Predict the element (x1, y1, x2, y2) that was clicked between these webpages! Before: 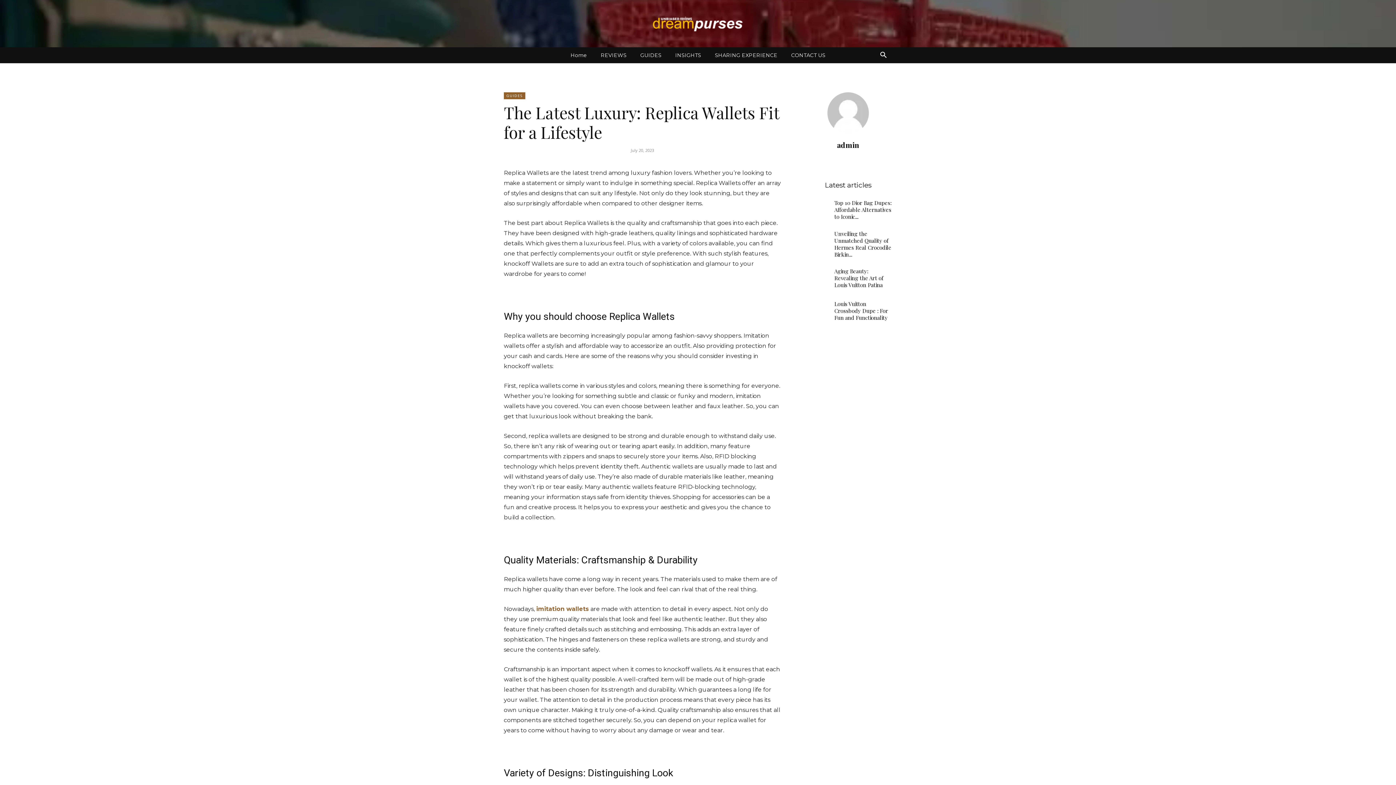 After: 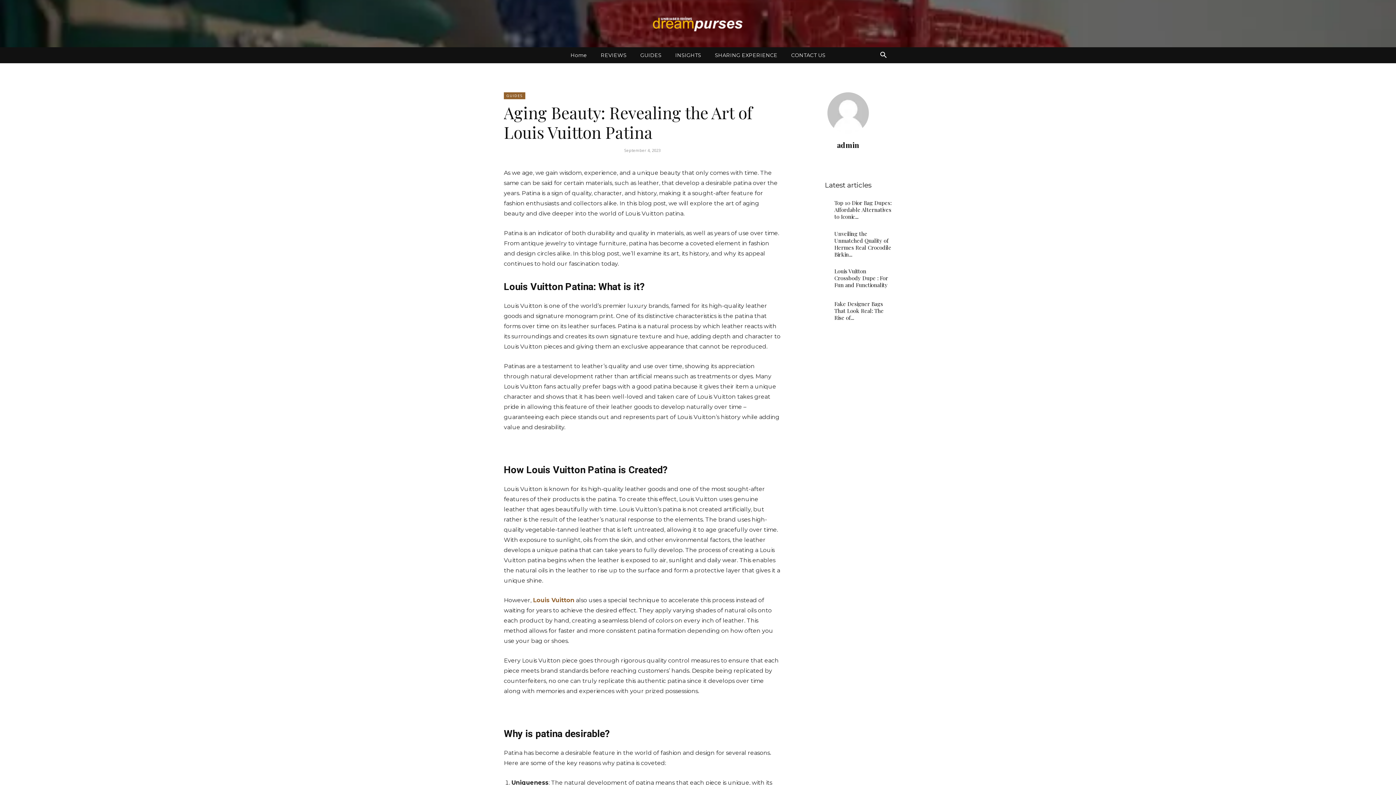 Action: bbox: (804, 266, 829, 290)